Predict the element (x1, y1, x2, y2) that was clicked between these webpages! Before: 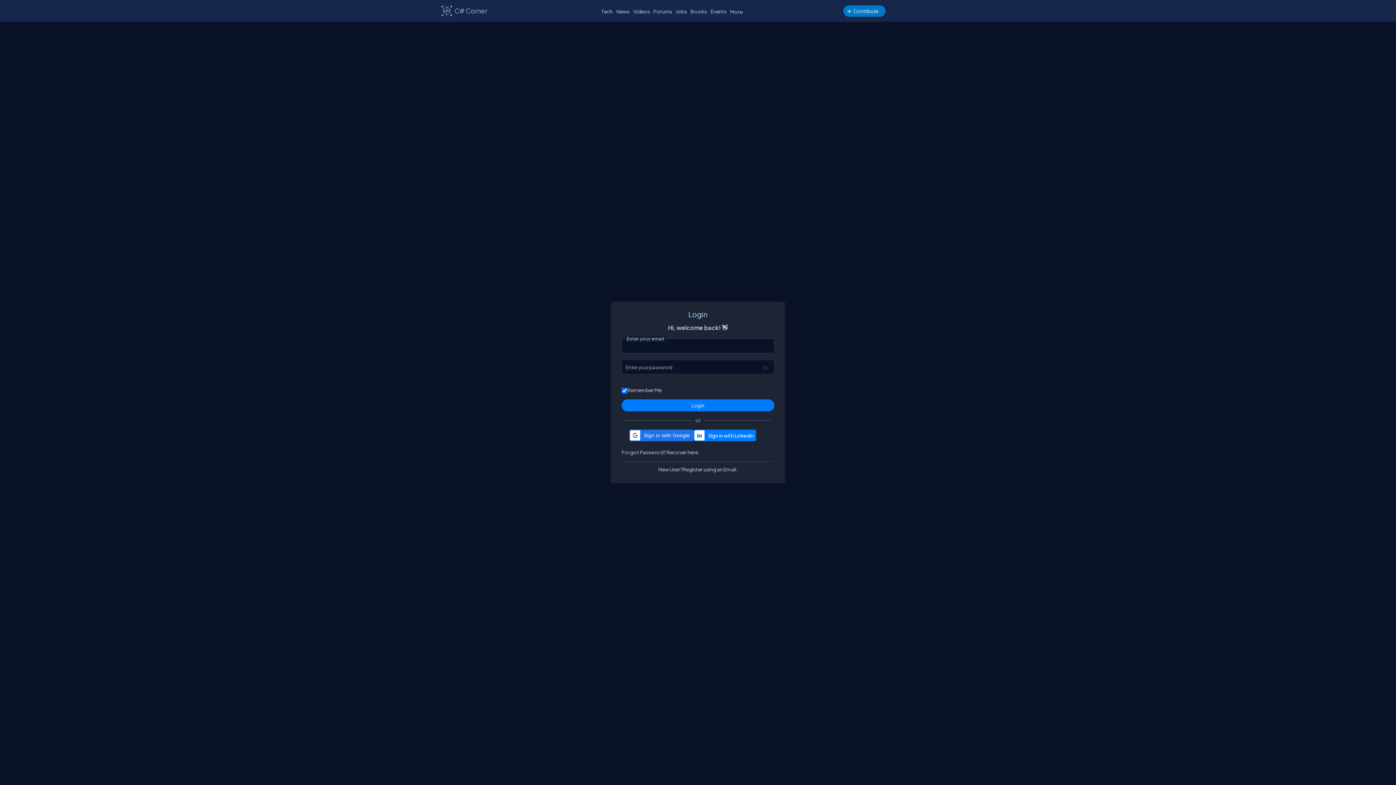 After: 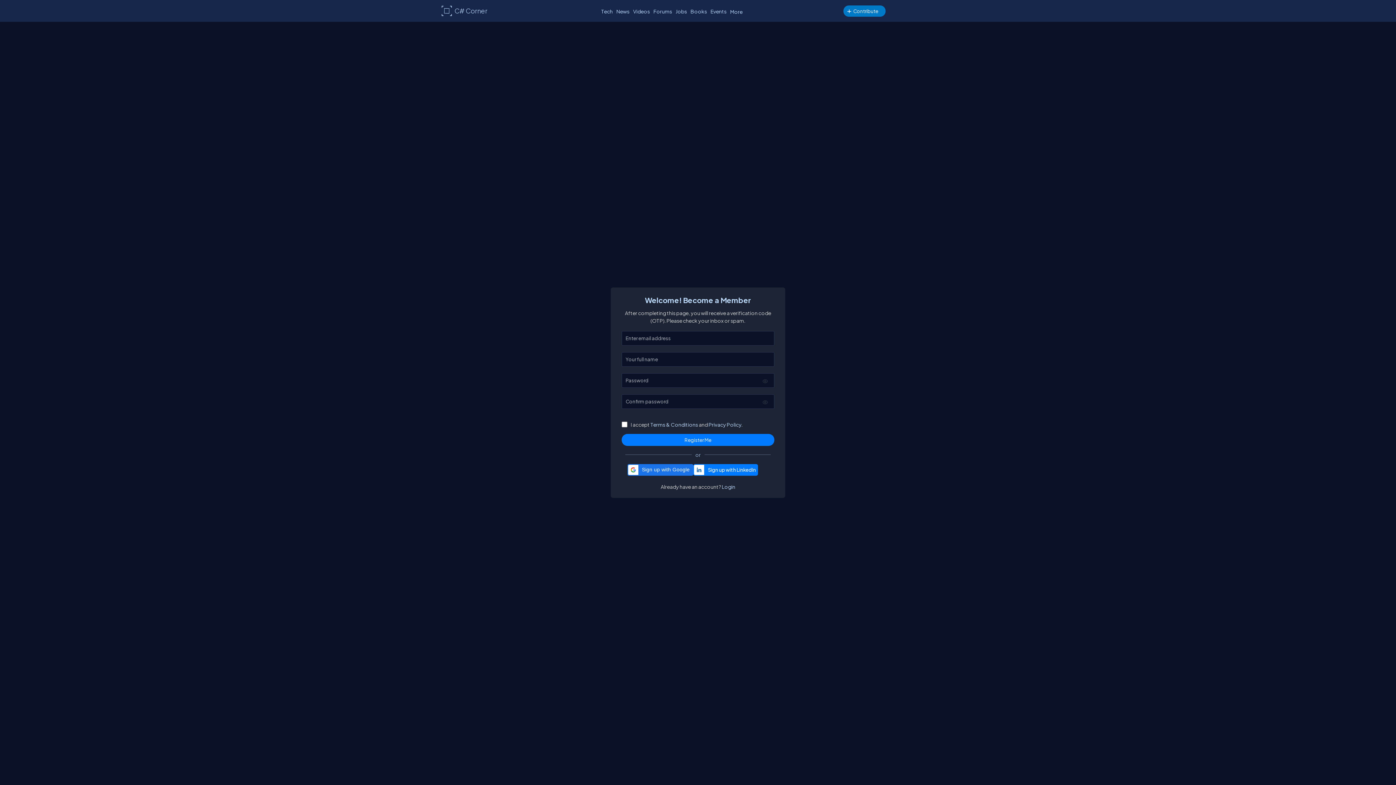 Action: bbox: (682, 465, 737, 473) label: Register using an Email.